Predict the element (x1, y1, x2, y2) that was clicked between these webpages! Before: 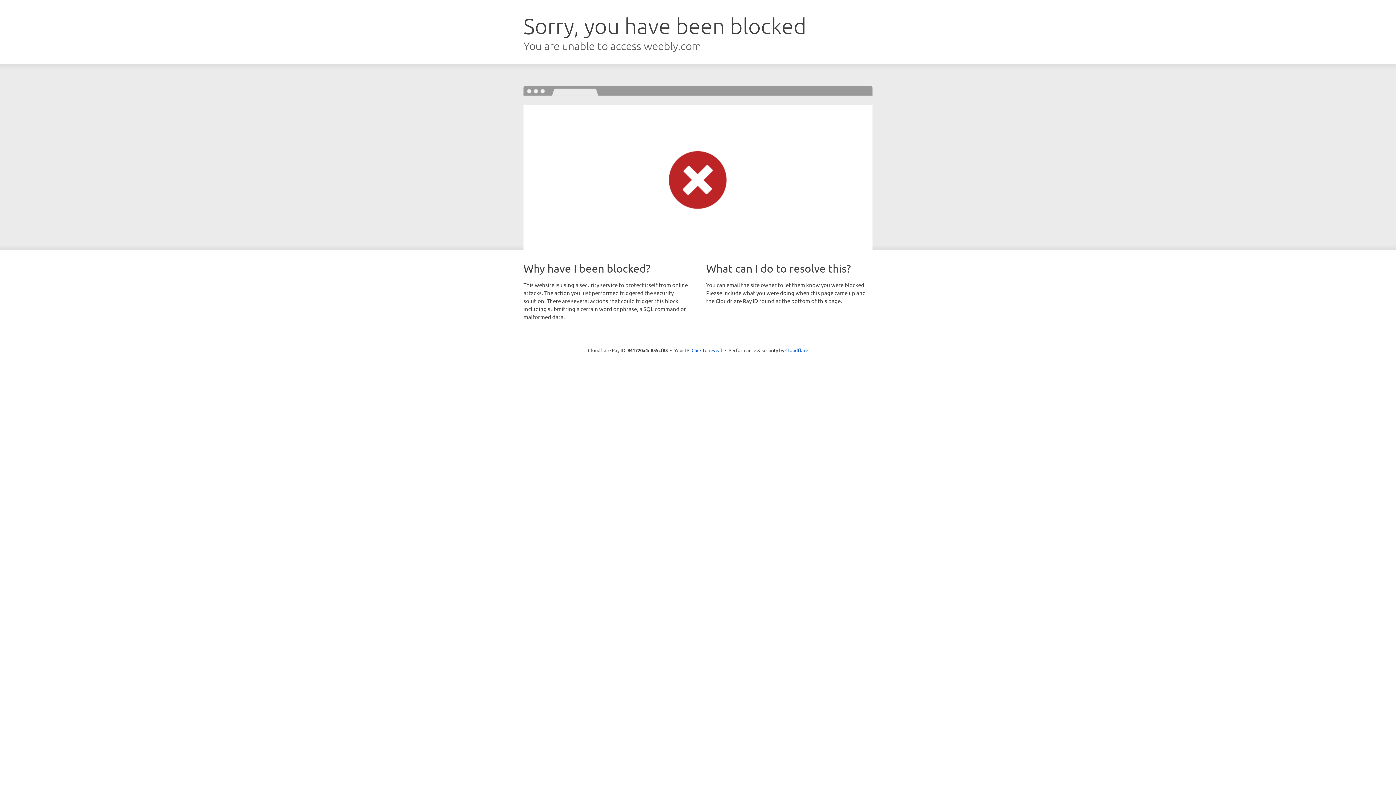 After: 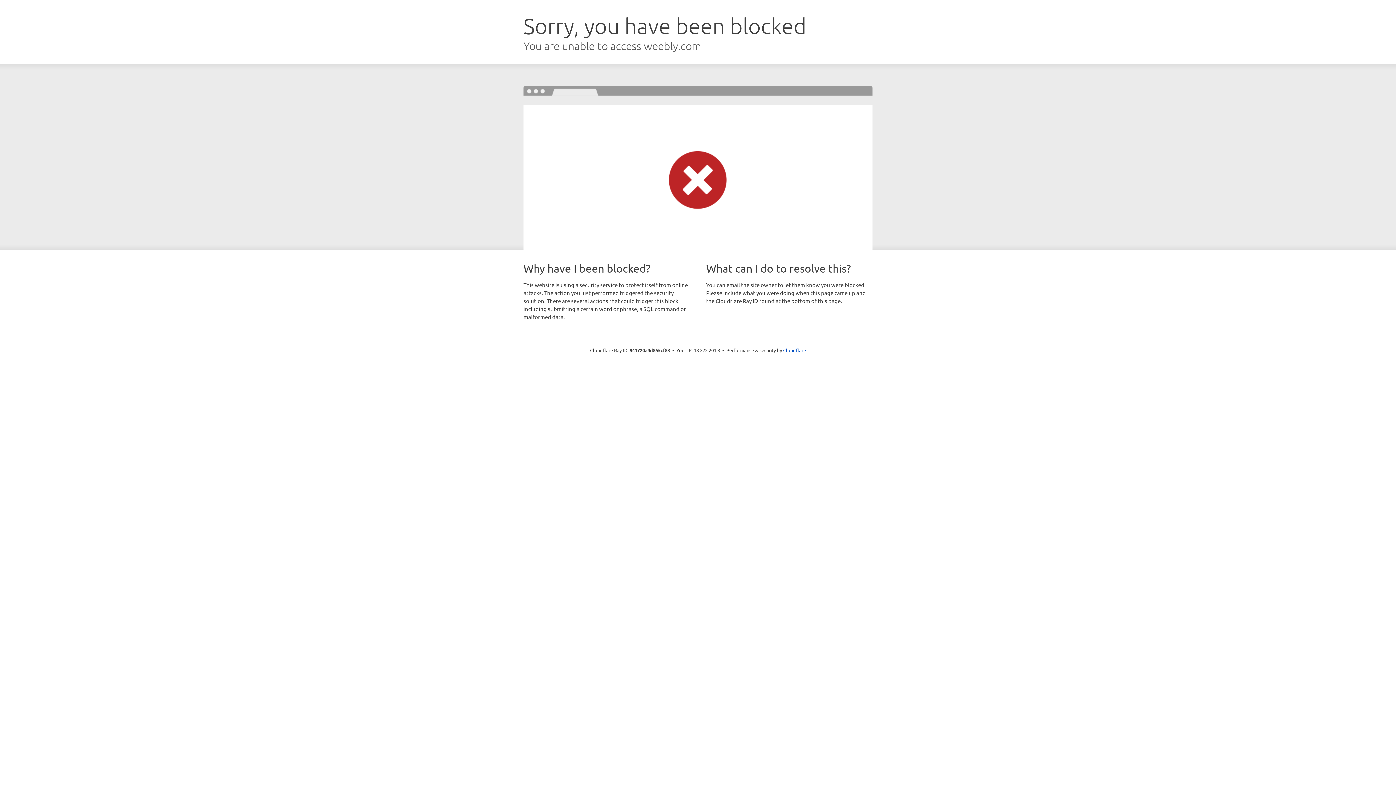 Action: label: Click to reveal bbox: (691, 346, 722, 353)